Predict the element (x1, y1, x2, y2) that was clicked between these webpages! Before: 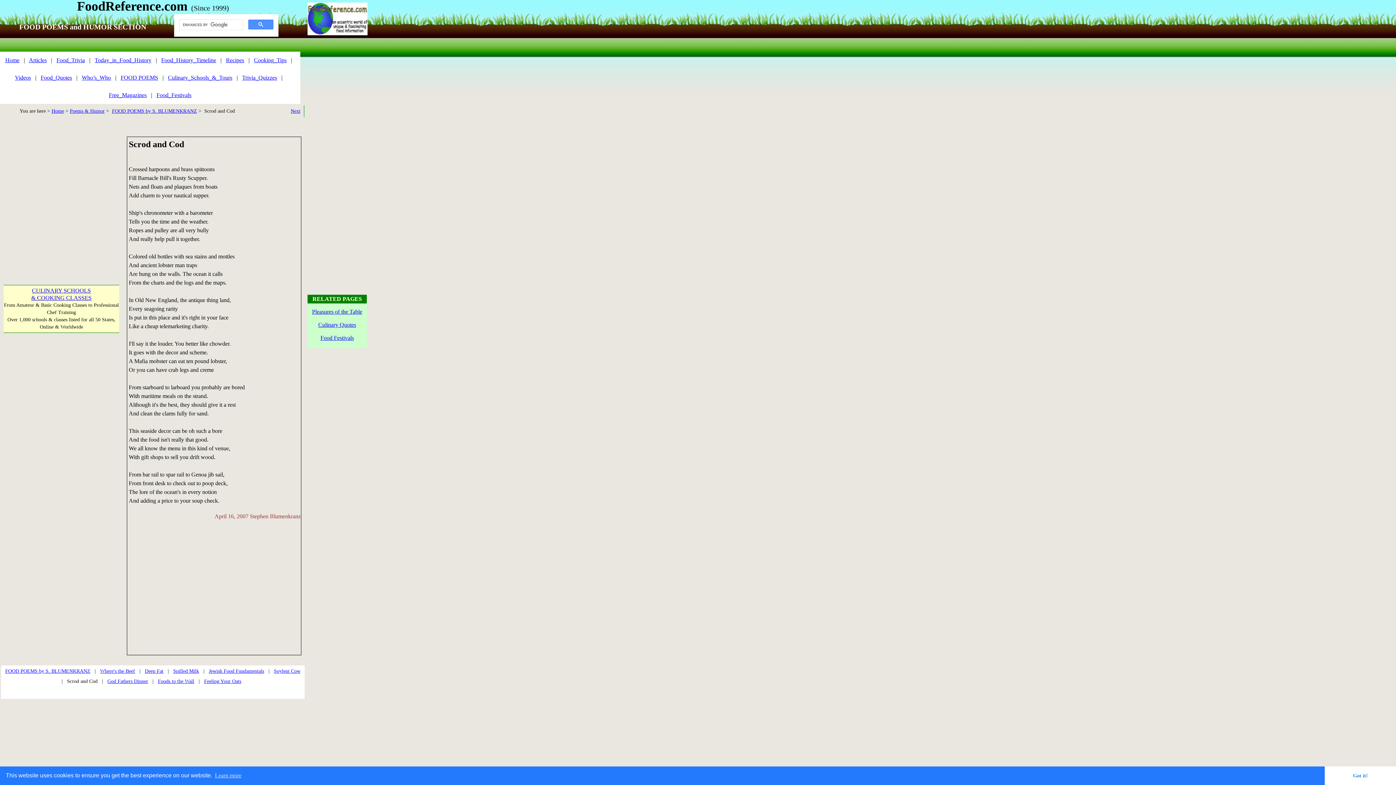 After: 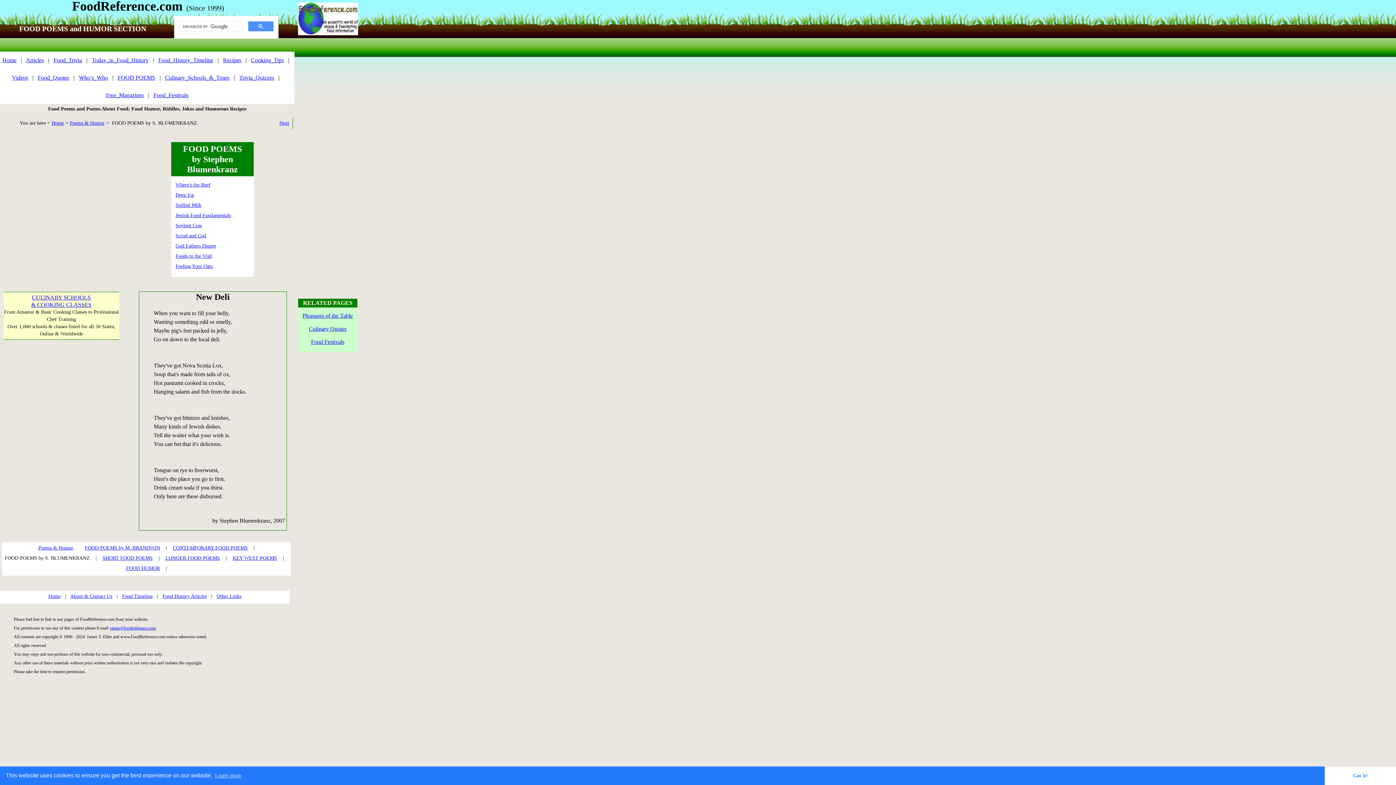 Action: label: FOOD POEMS by S. BLUMENKRANZ bbox: (5, 668, 90, 674)